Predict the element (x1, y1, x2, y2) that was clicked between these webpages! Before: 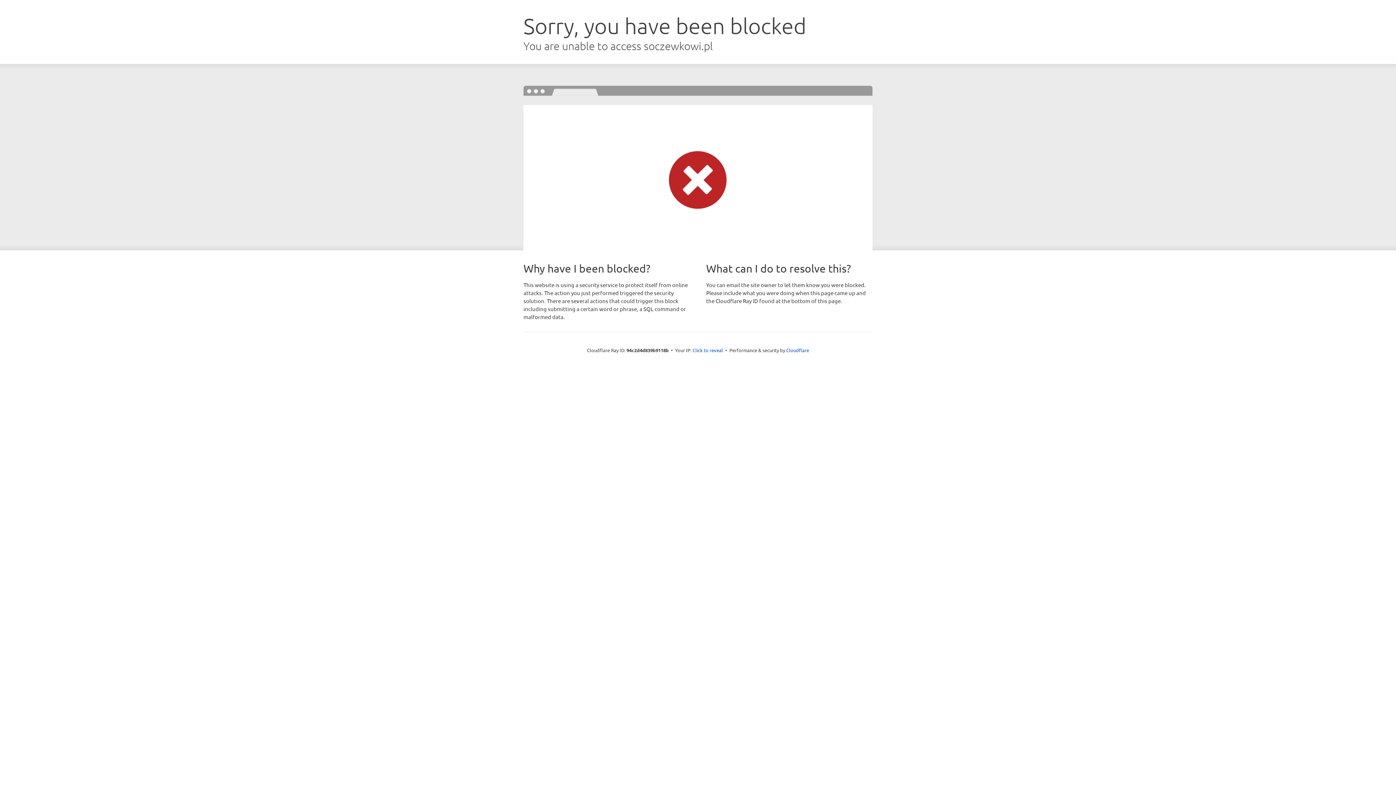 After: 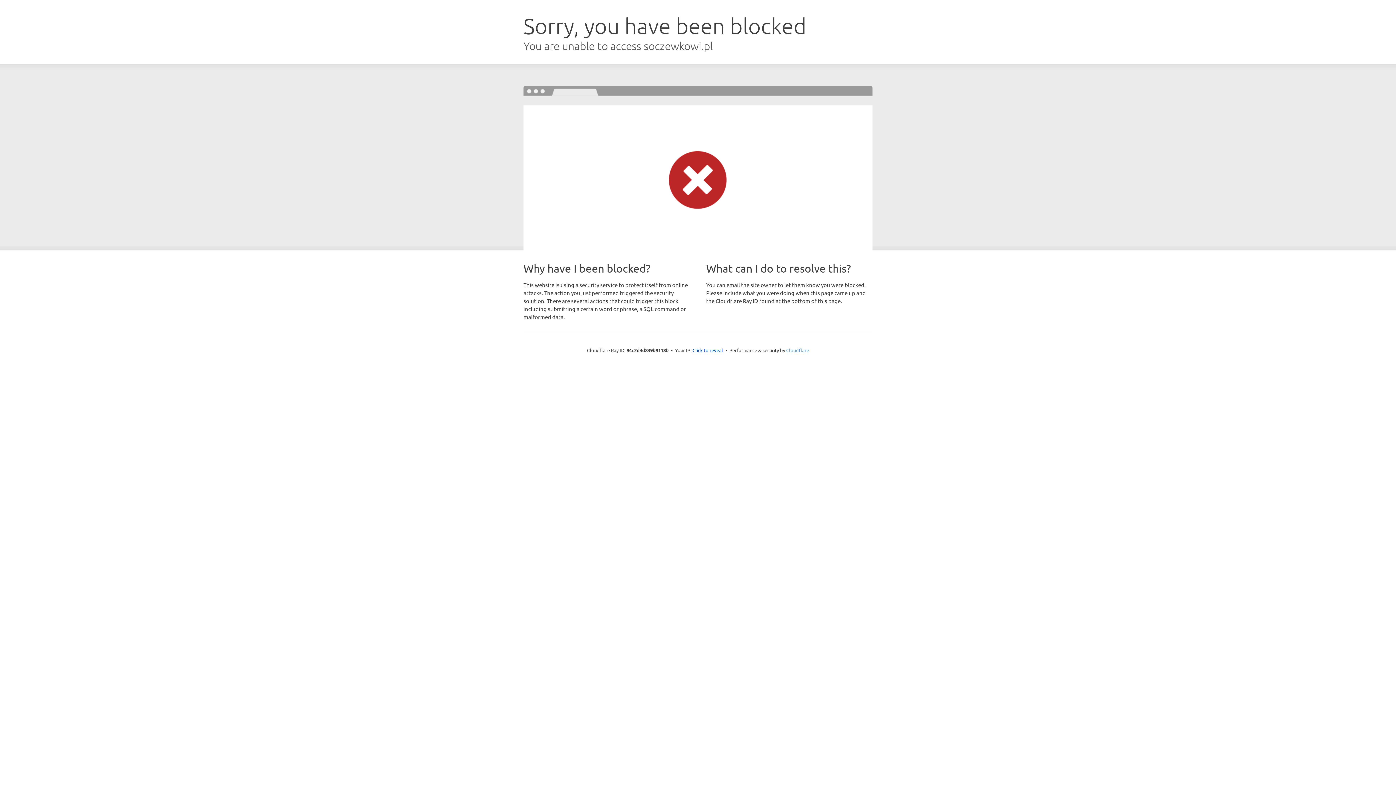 Action: label: Cloudflare bbox: (786, 347, 809, 353)